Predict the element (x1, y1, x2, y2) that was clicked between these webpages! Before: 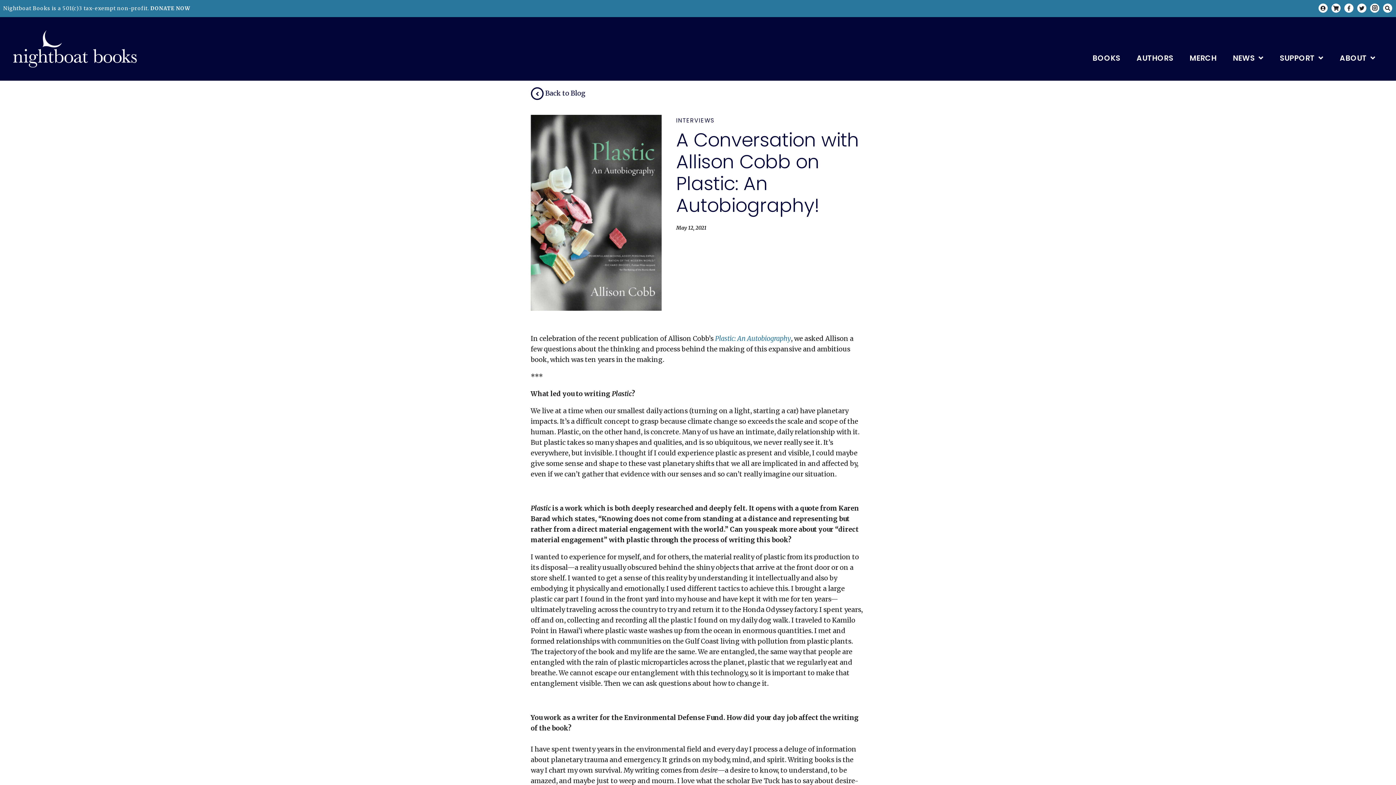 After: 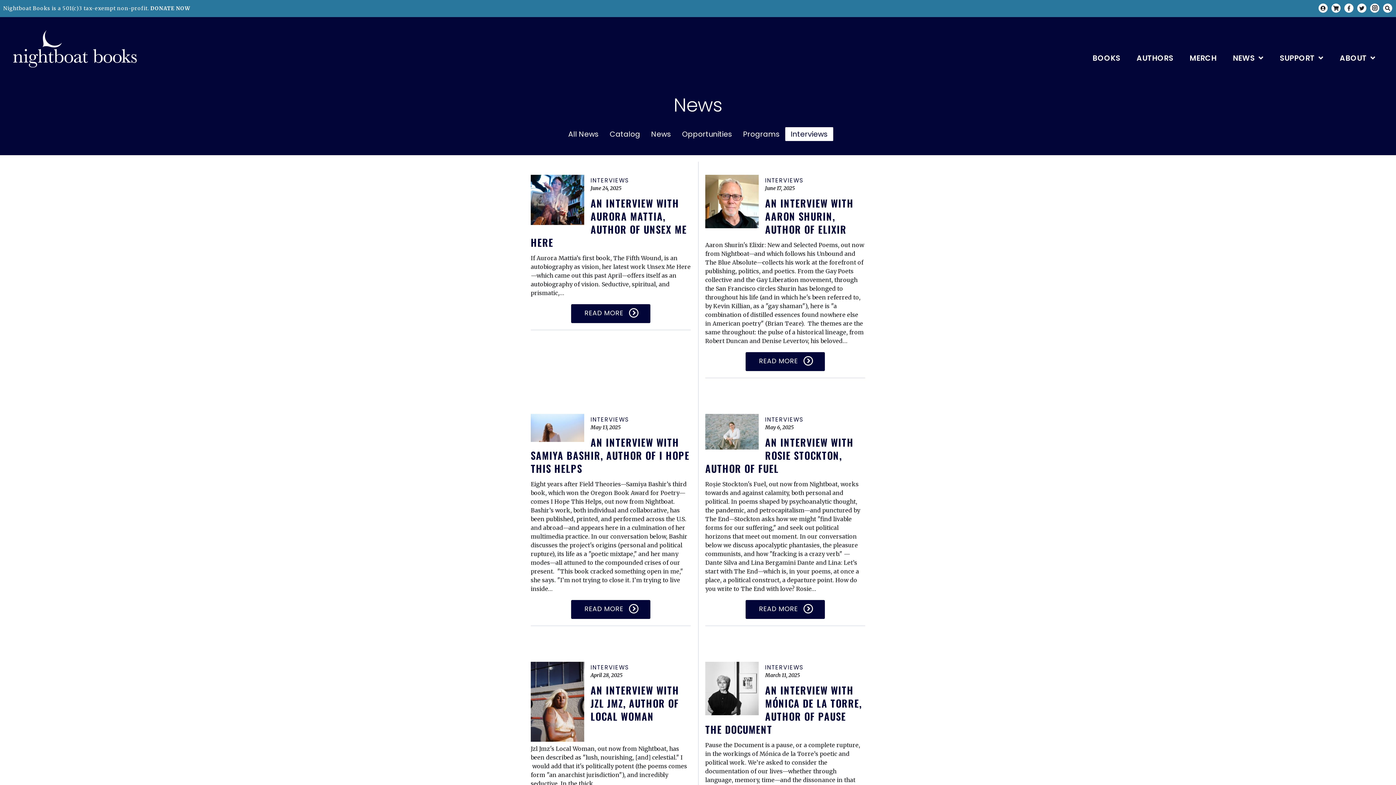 Action: label: INTERVIEWS bbox: (676, 116, 714, 124)